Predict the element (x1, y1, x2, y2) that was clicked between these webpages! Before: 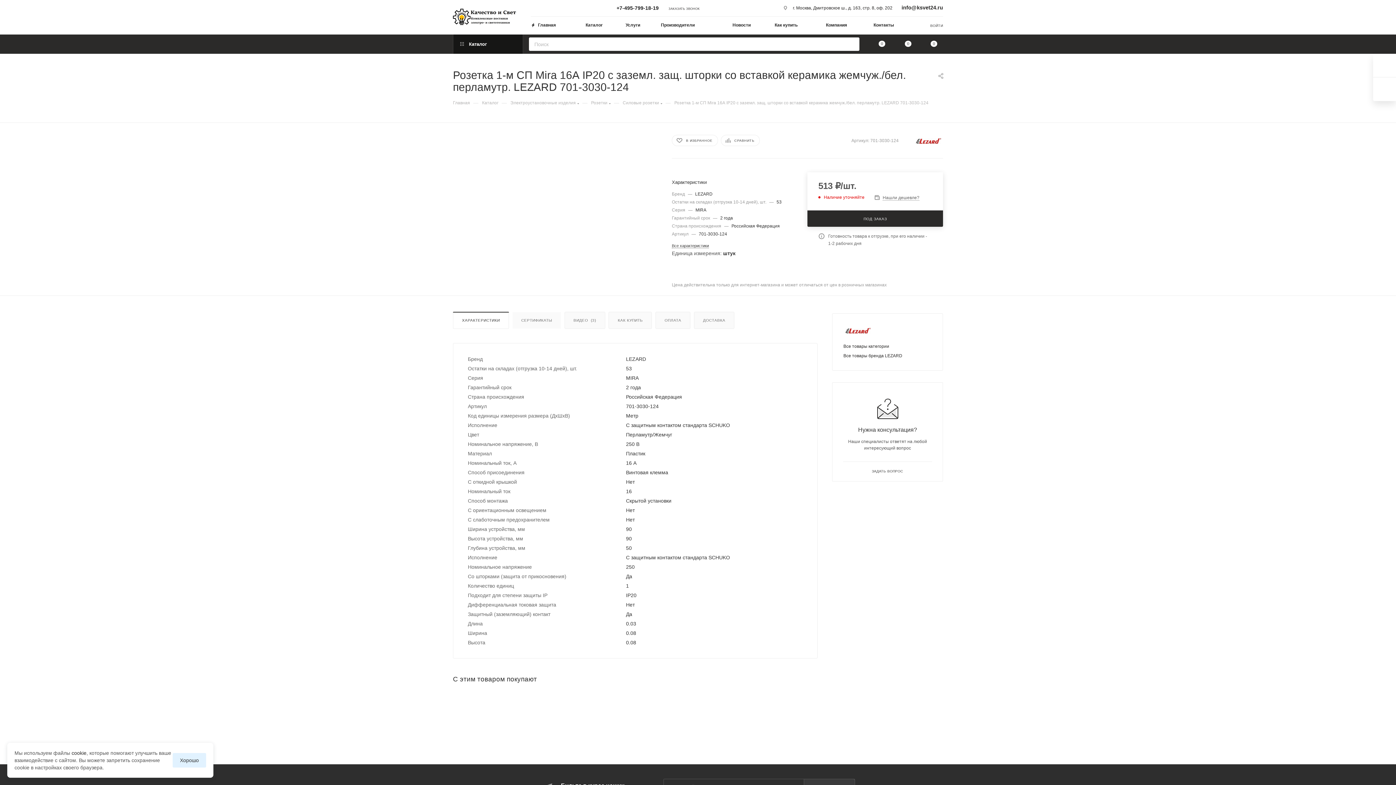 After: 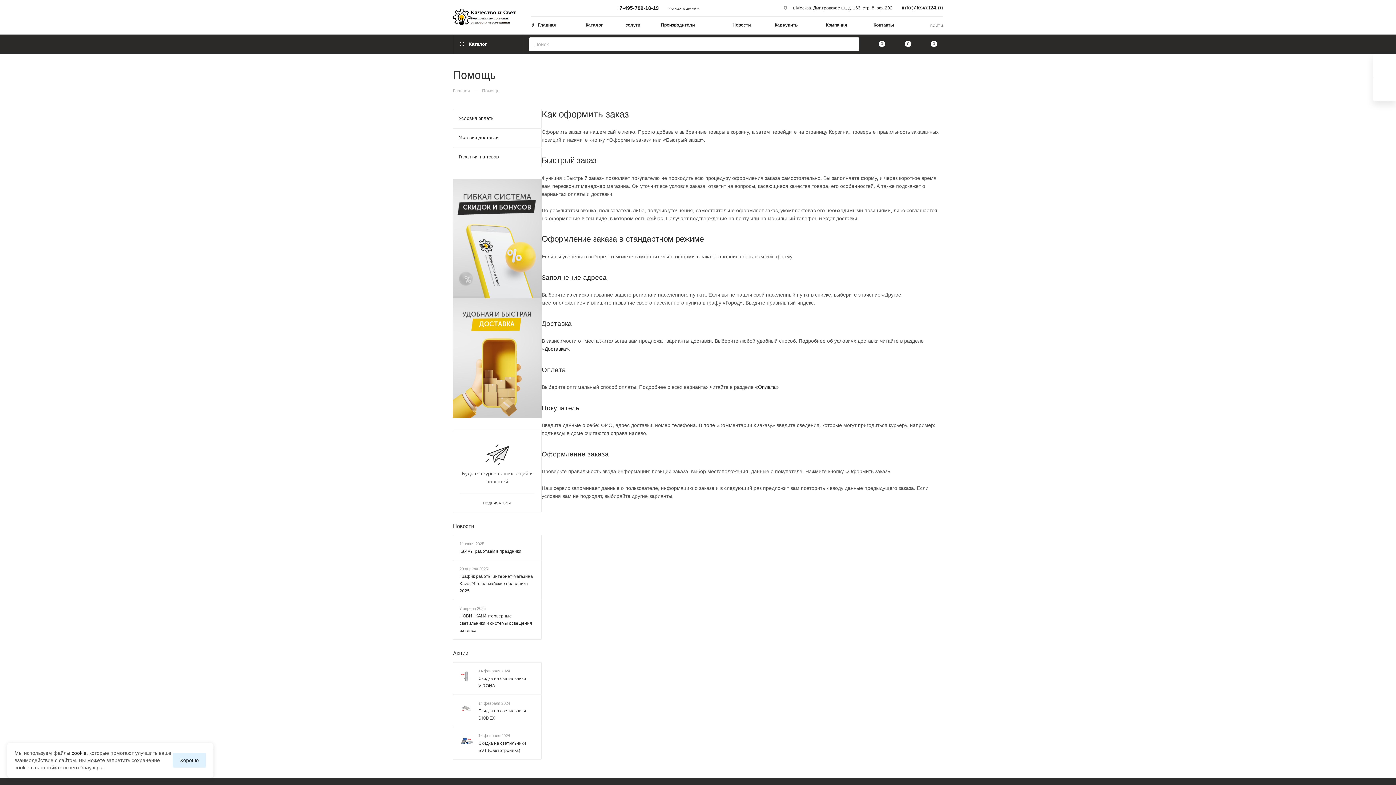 Action: bbox: (774, 16, 826, 34) label: Как купить